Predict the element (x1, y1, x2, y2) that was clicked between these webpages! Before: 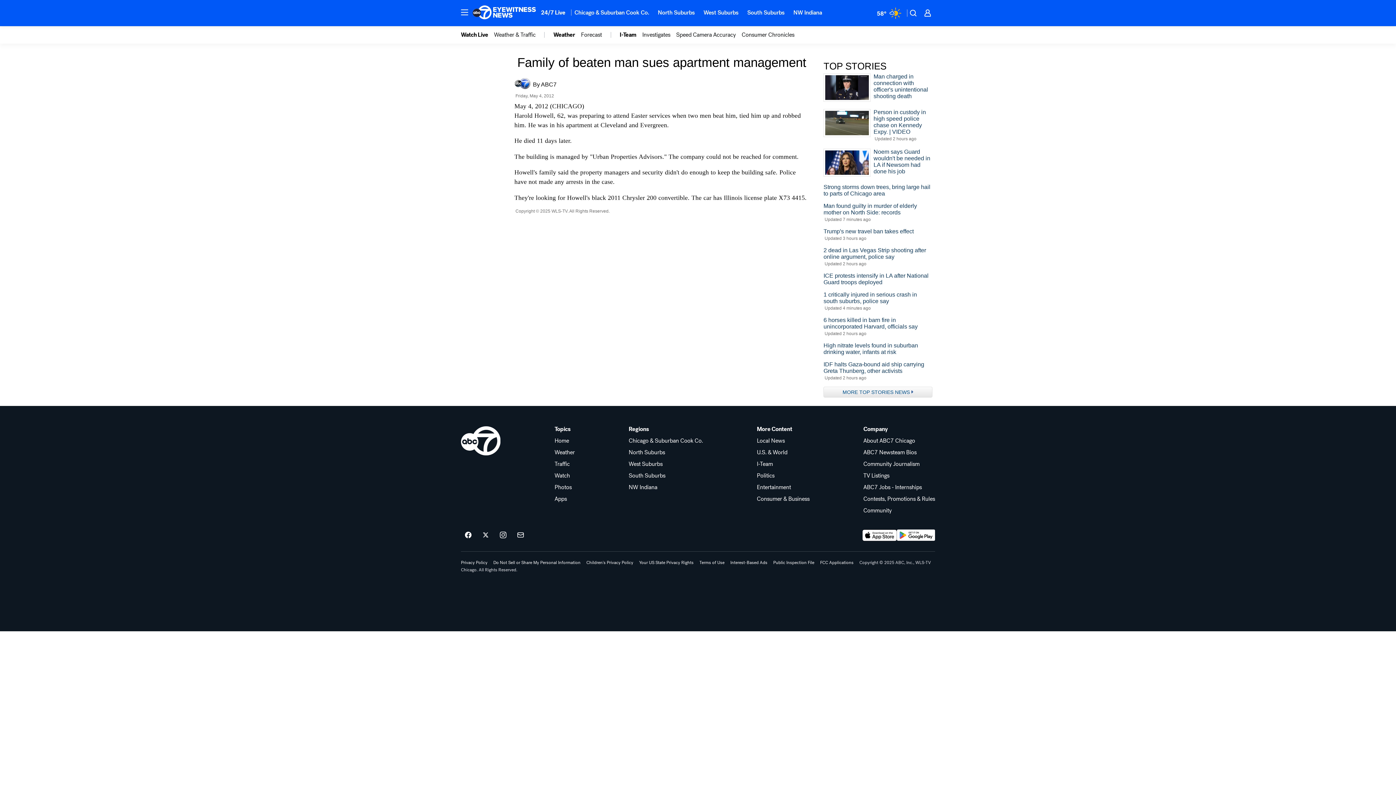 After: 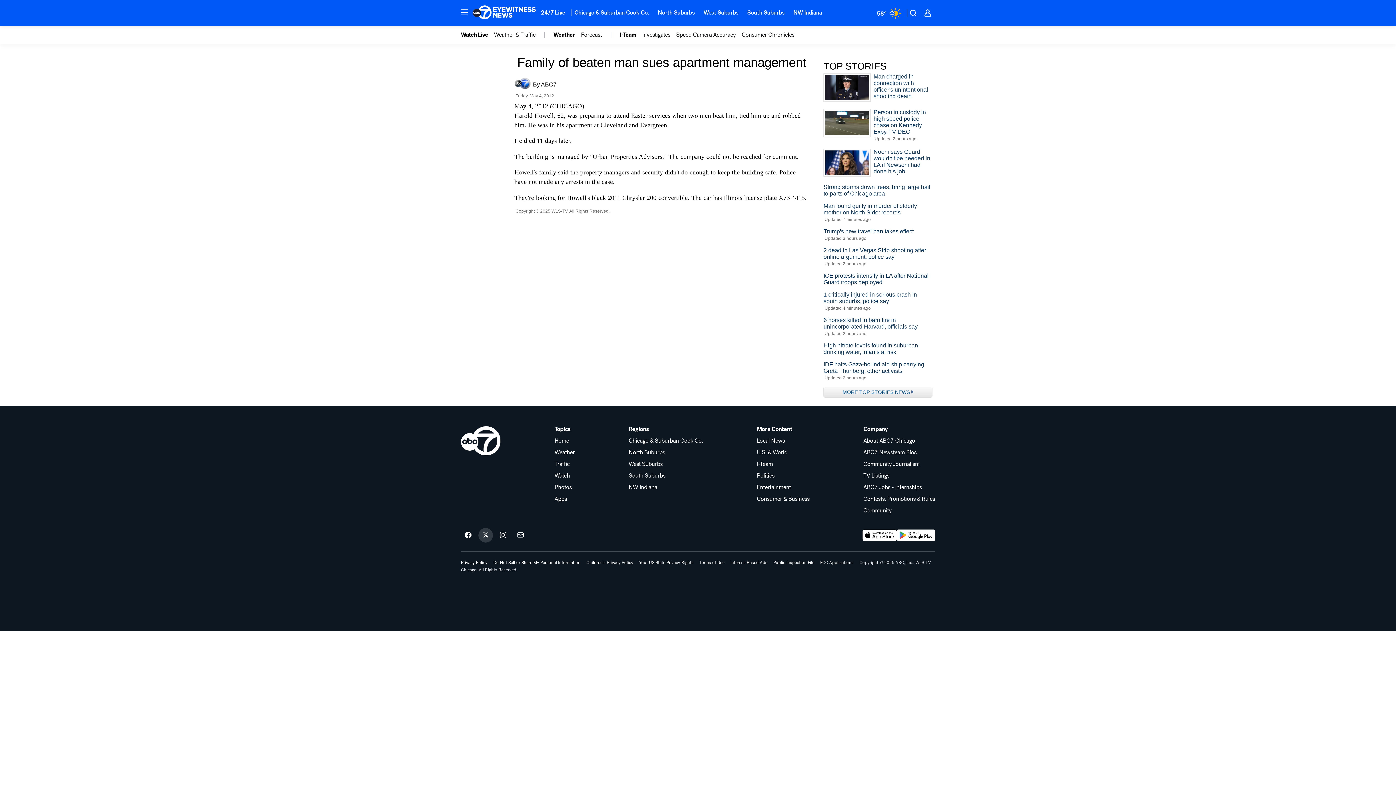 Action: label: ABC7 Chicago on twitter bbox: (478, 528, 493, 542)